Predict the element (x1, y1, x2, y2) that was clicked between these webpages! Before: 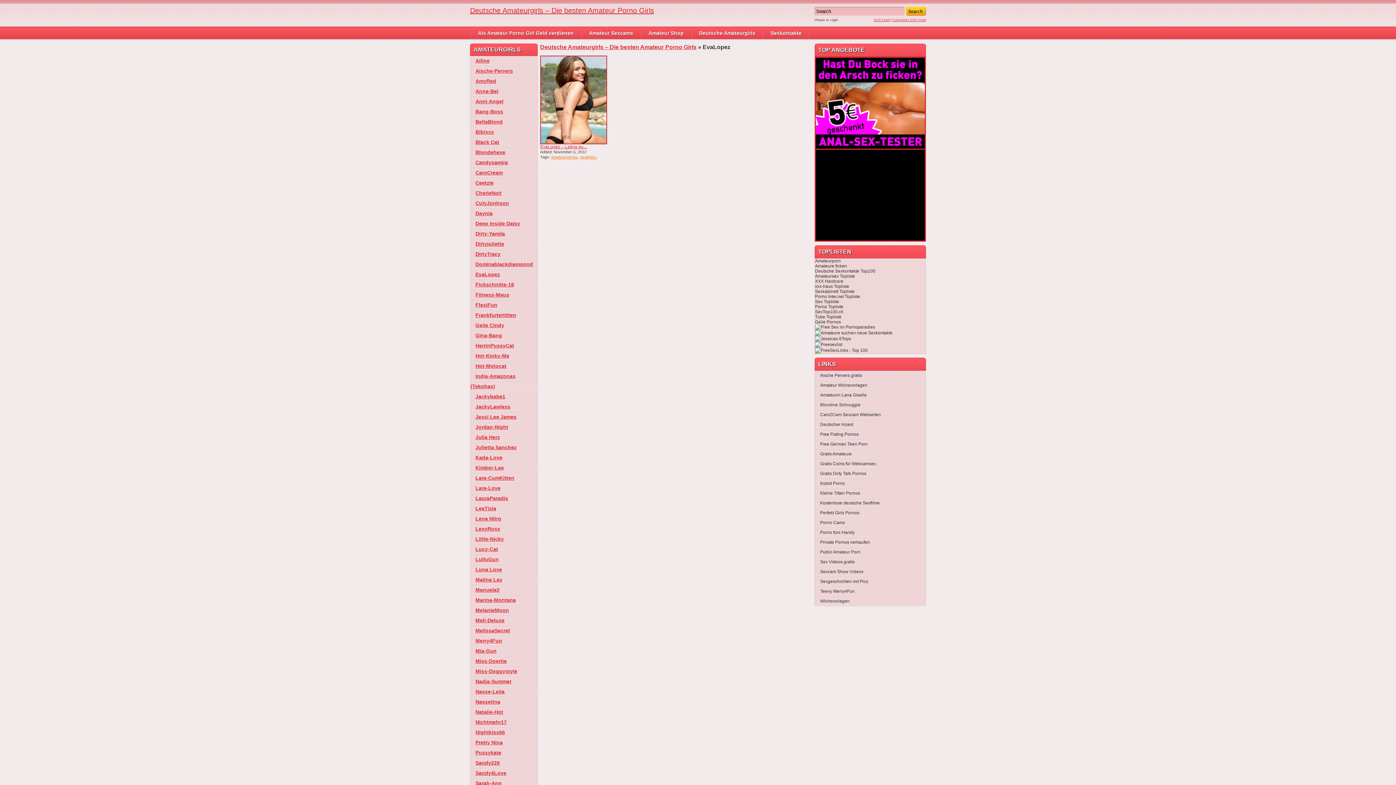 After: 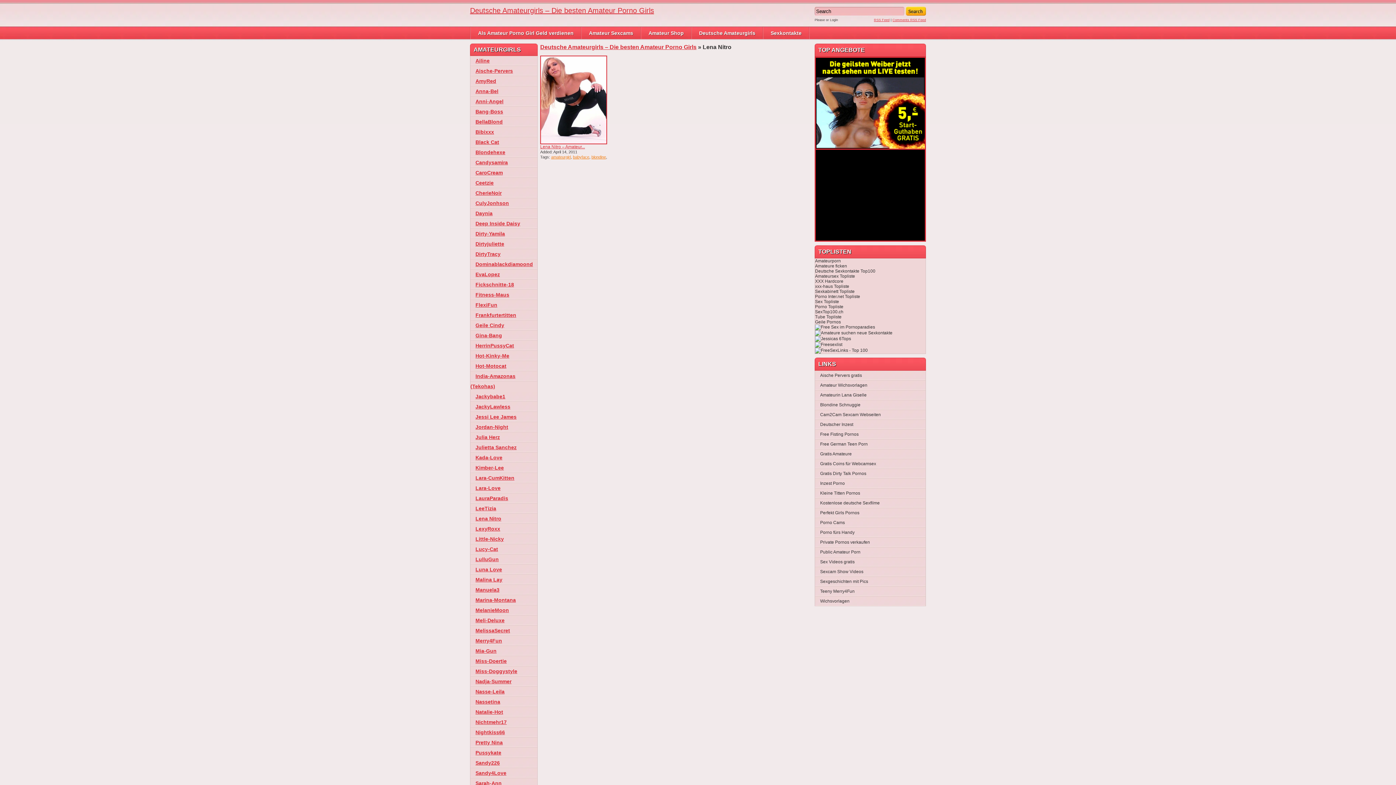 Action: label: Lena Nitro bbox: (475, 516, 501, 521)